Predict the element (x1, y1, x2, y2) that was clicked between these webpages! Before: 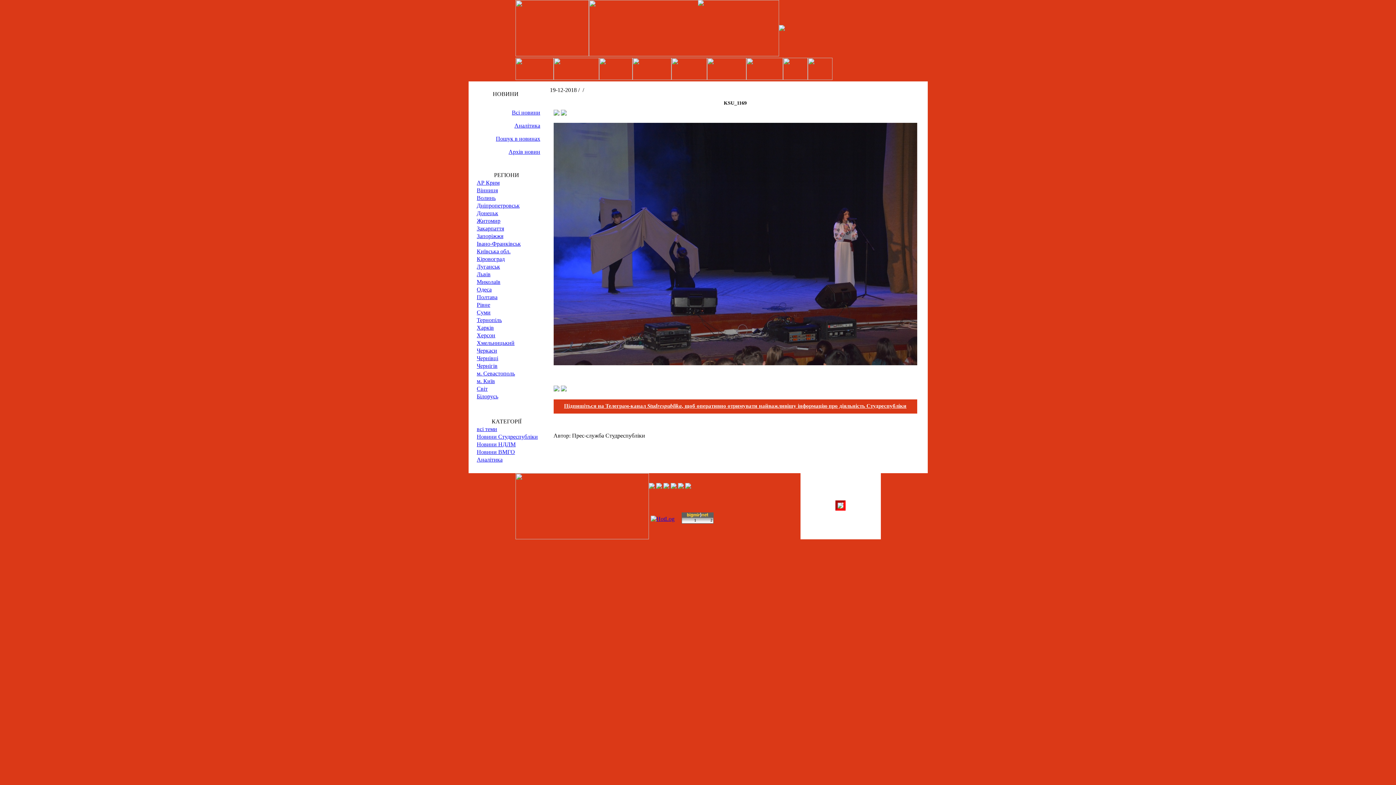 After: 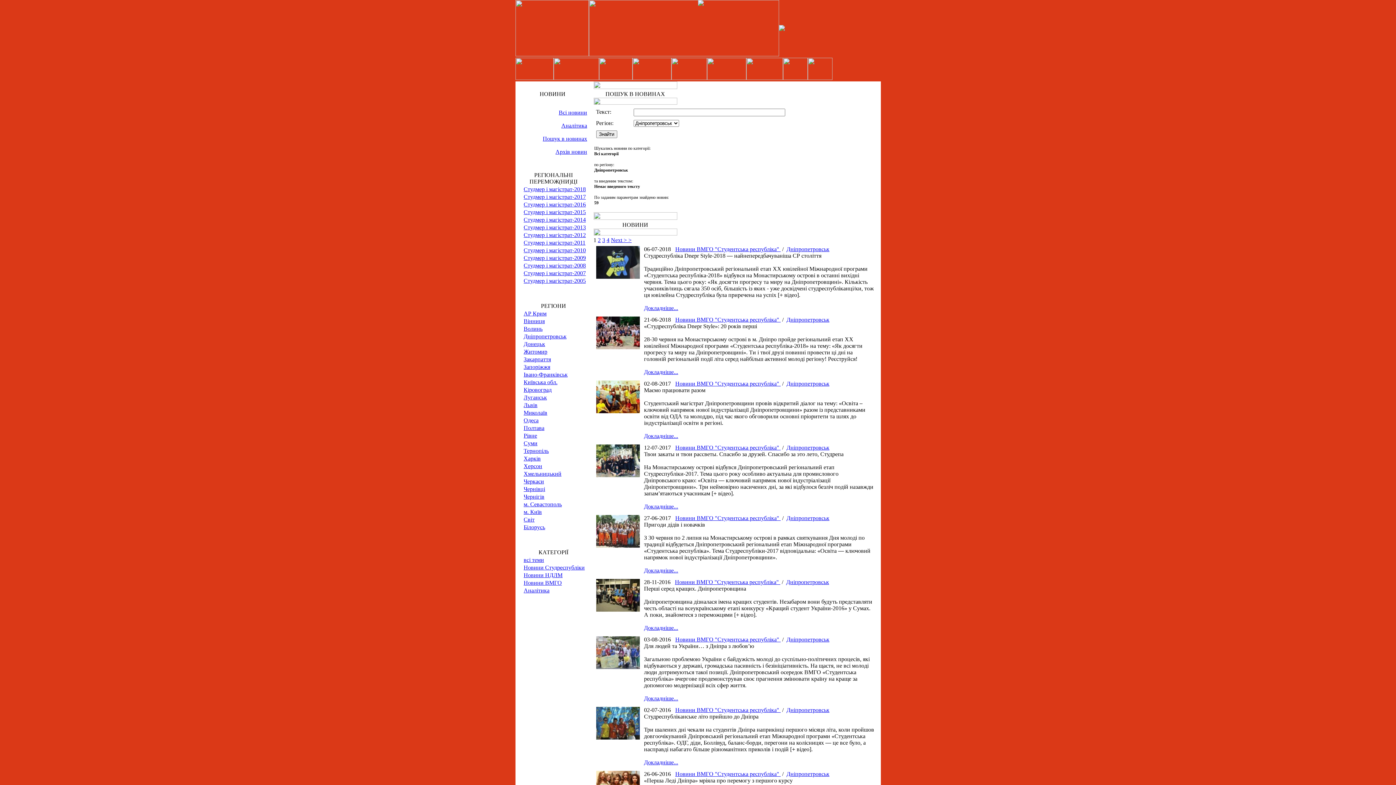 Action: label: Дніпропетровськ bbox: (476, 202, 519, 208)